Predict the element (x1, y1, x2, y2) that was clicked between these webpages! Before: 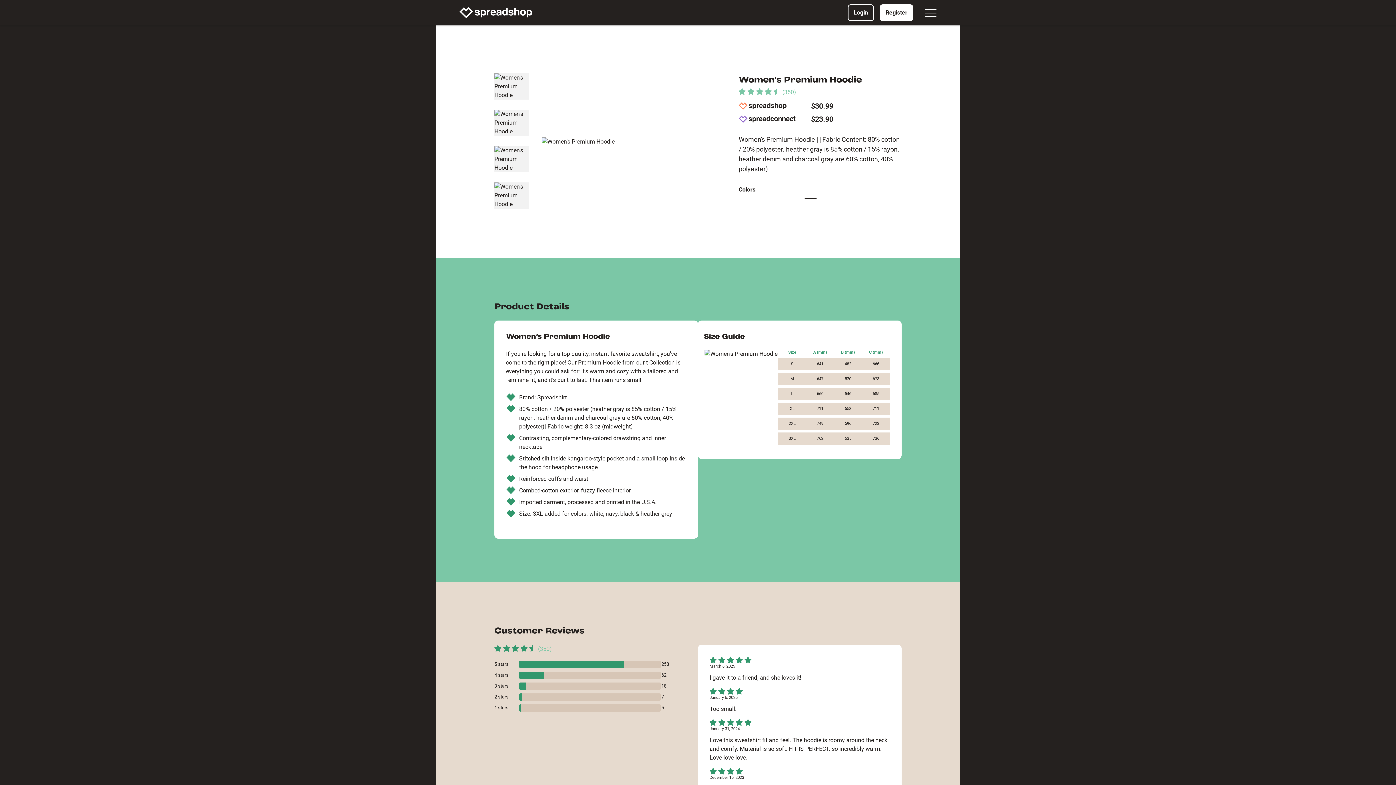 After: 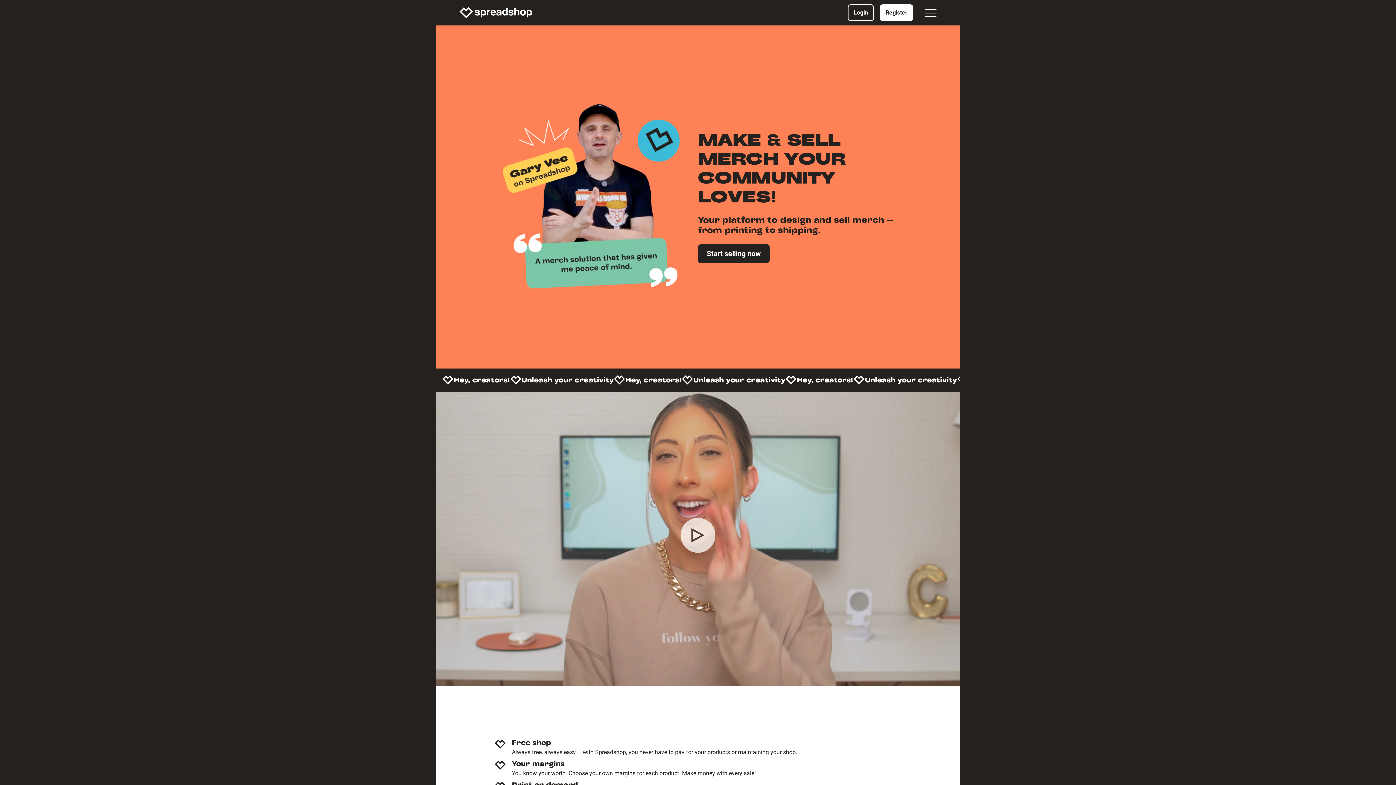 Action: bbox: (459, 7, 532, 18)